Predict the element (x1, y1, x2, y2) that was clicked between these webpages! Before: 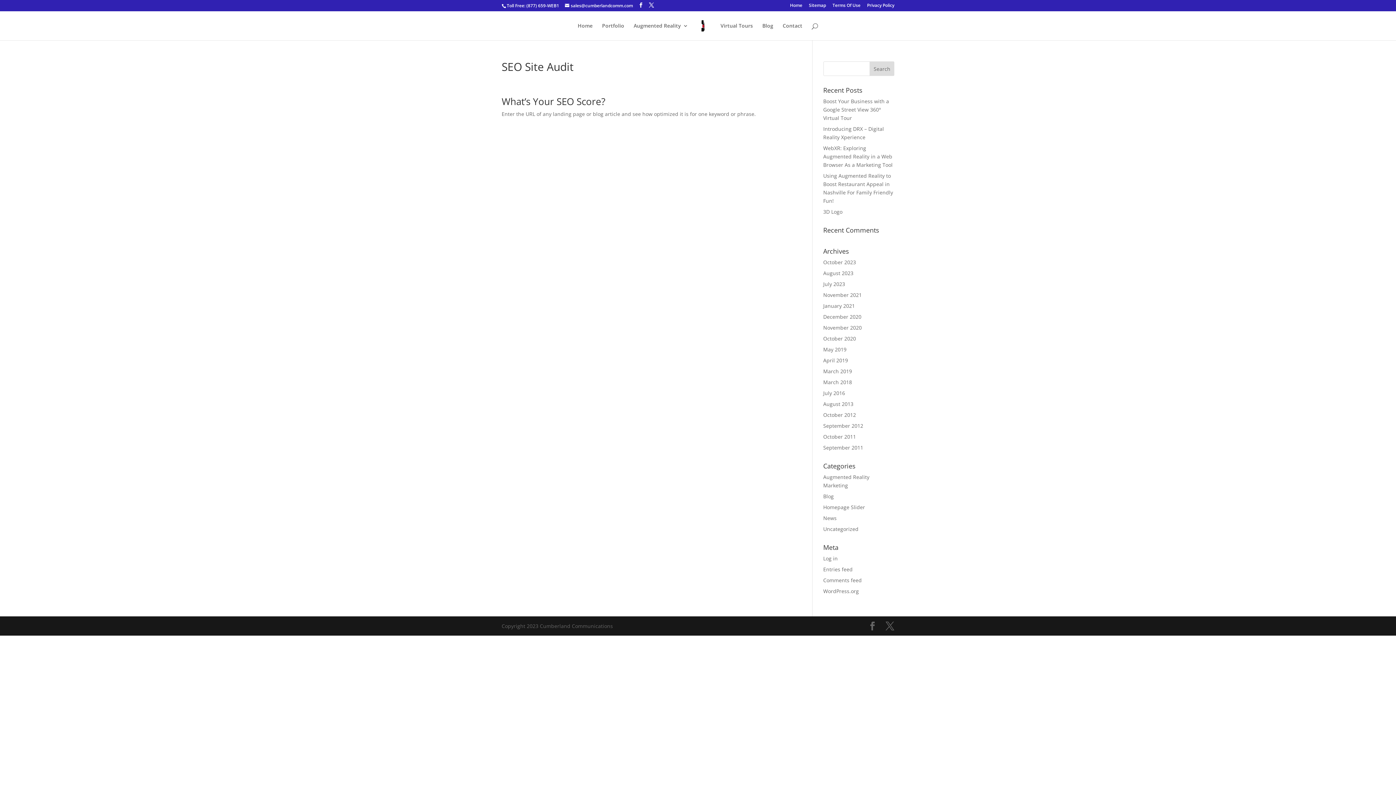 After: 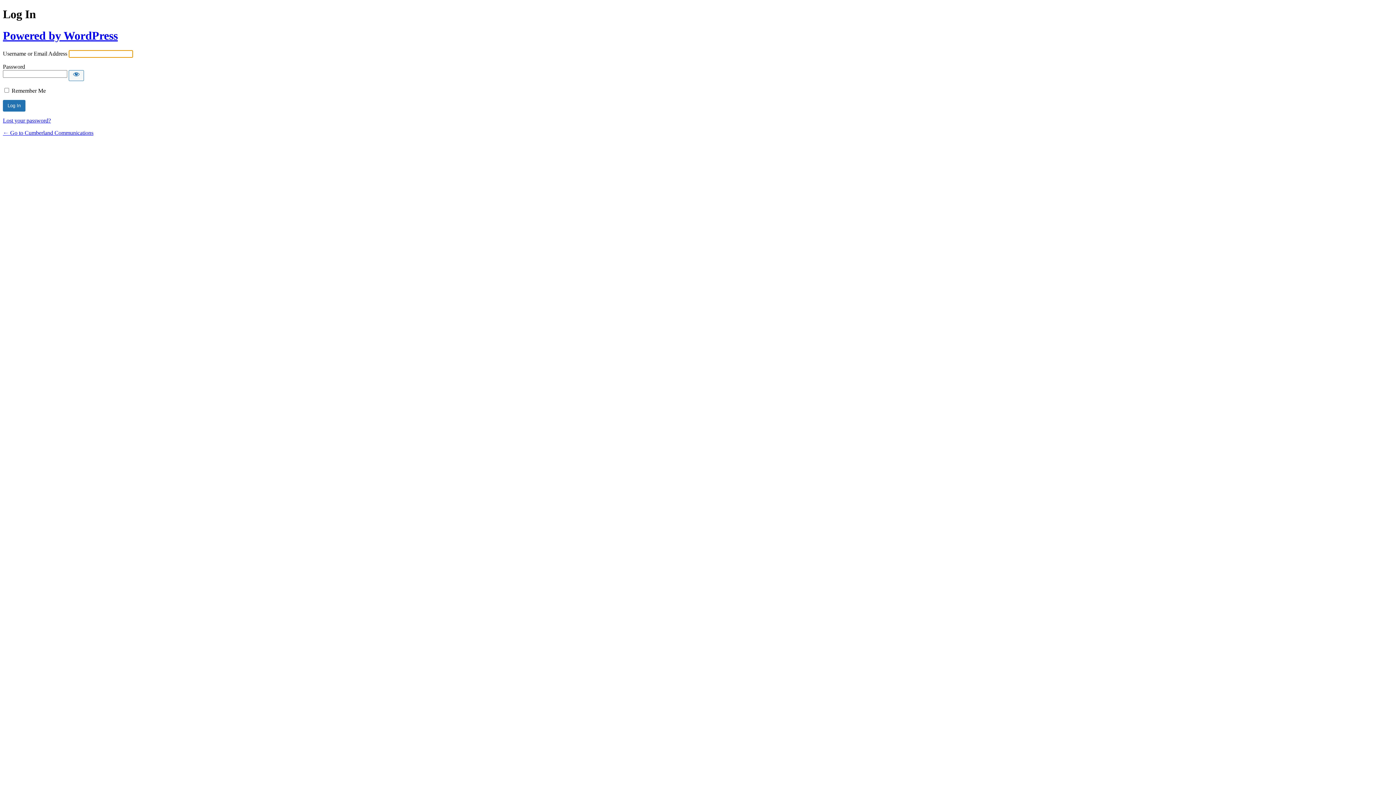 Action: bbox: (823, 555, 838, 562) label: Log in